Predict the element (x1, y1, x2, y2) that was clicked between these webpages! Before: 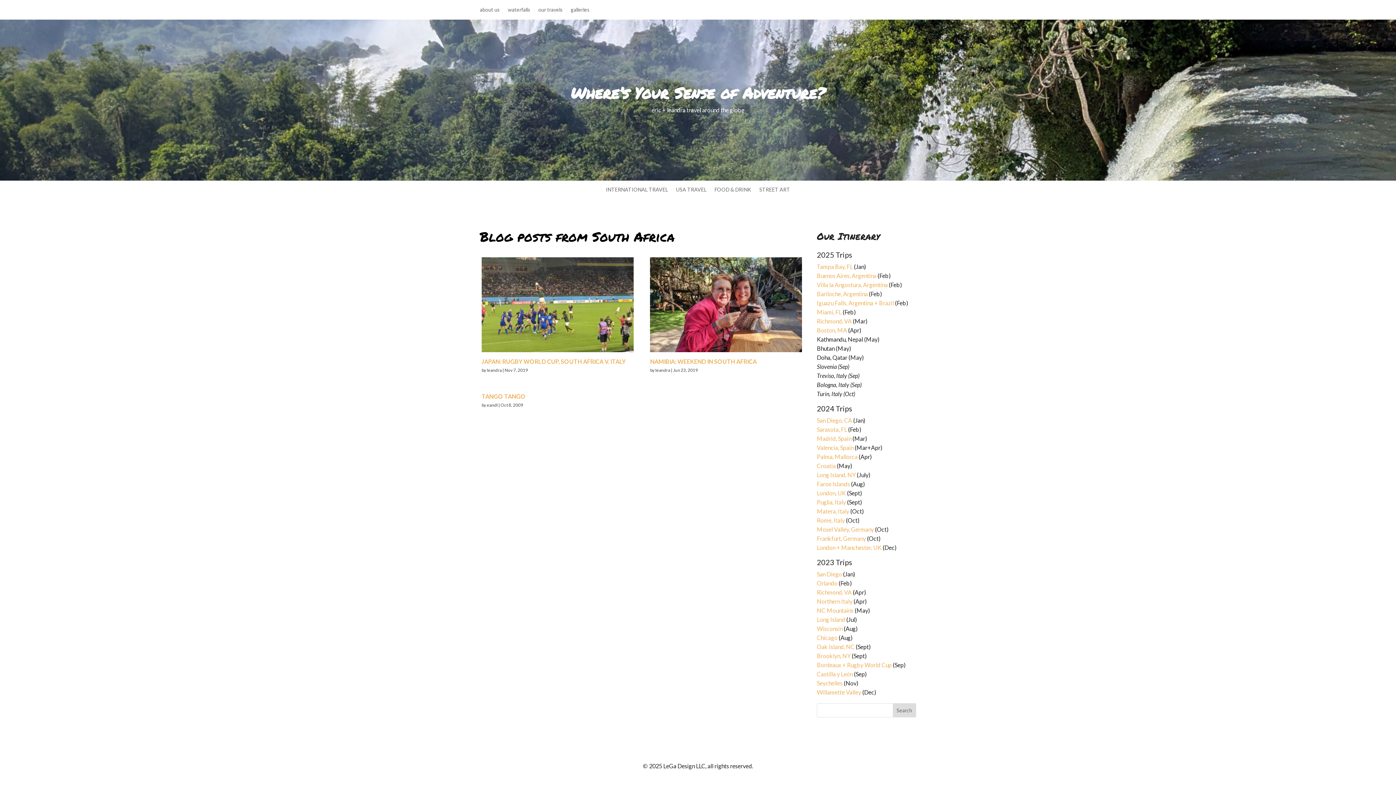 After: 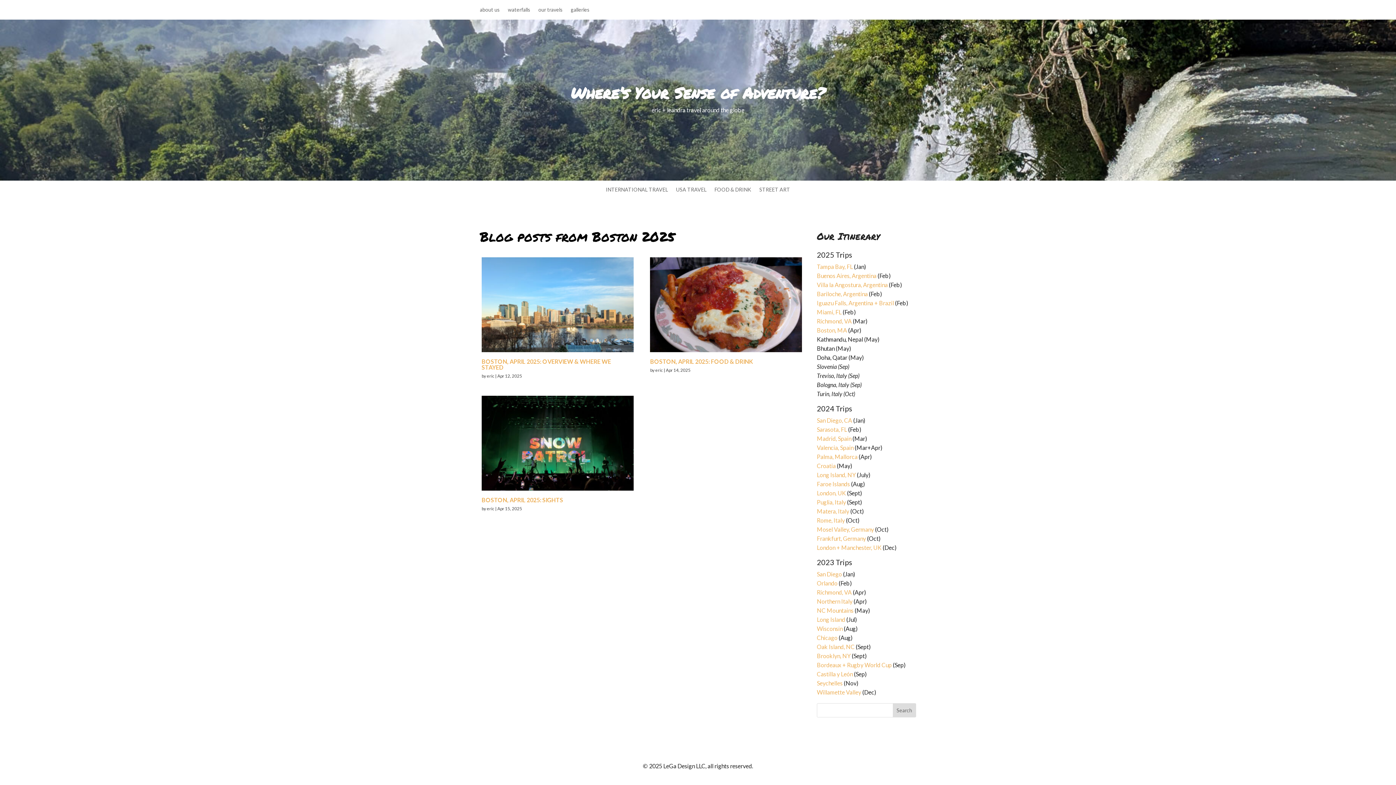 Action: label: Boston, MA bbox: (817, 326, 847, 333)